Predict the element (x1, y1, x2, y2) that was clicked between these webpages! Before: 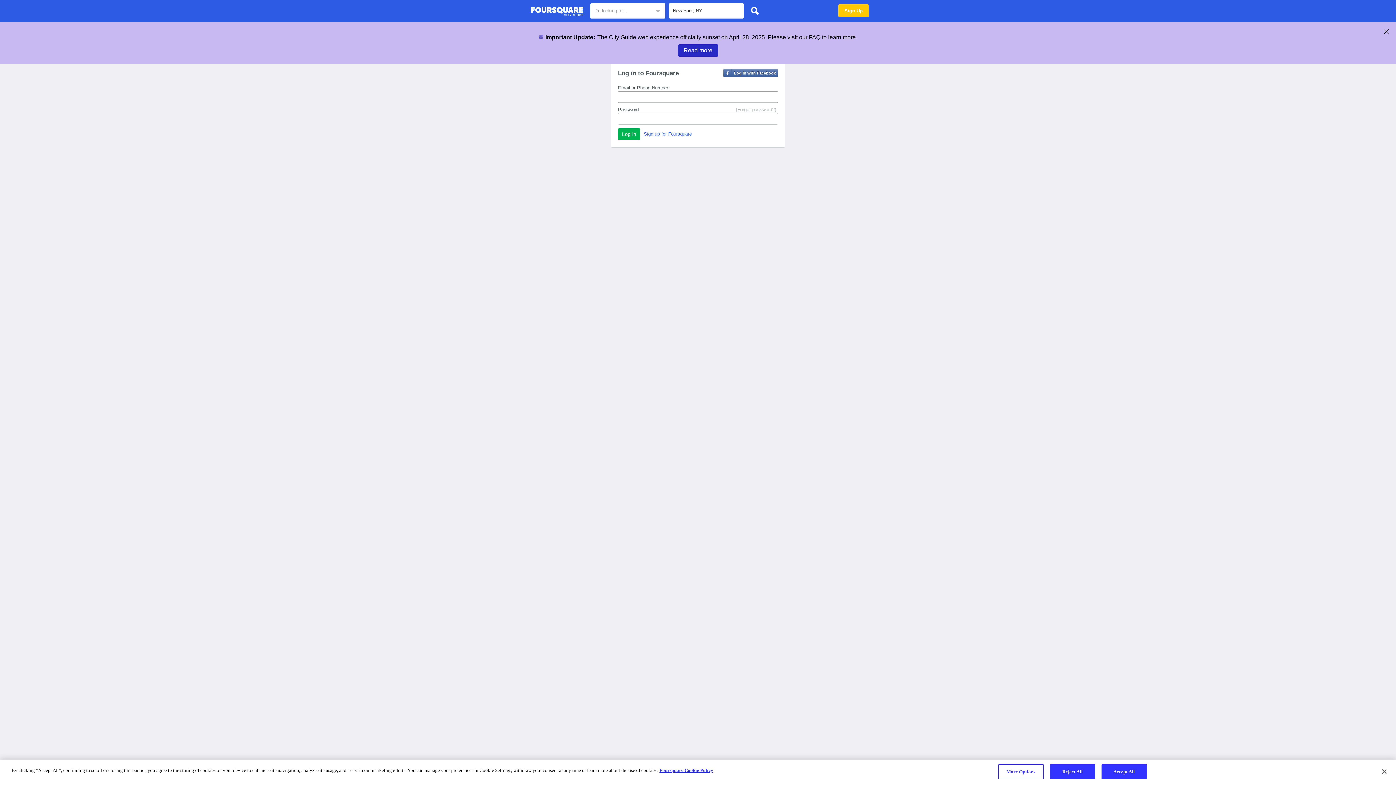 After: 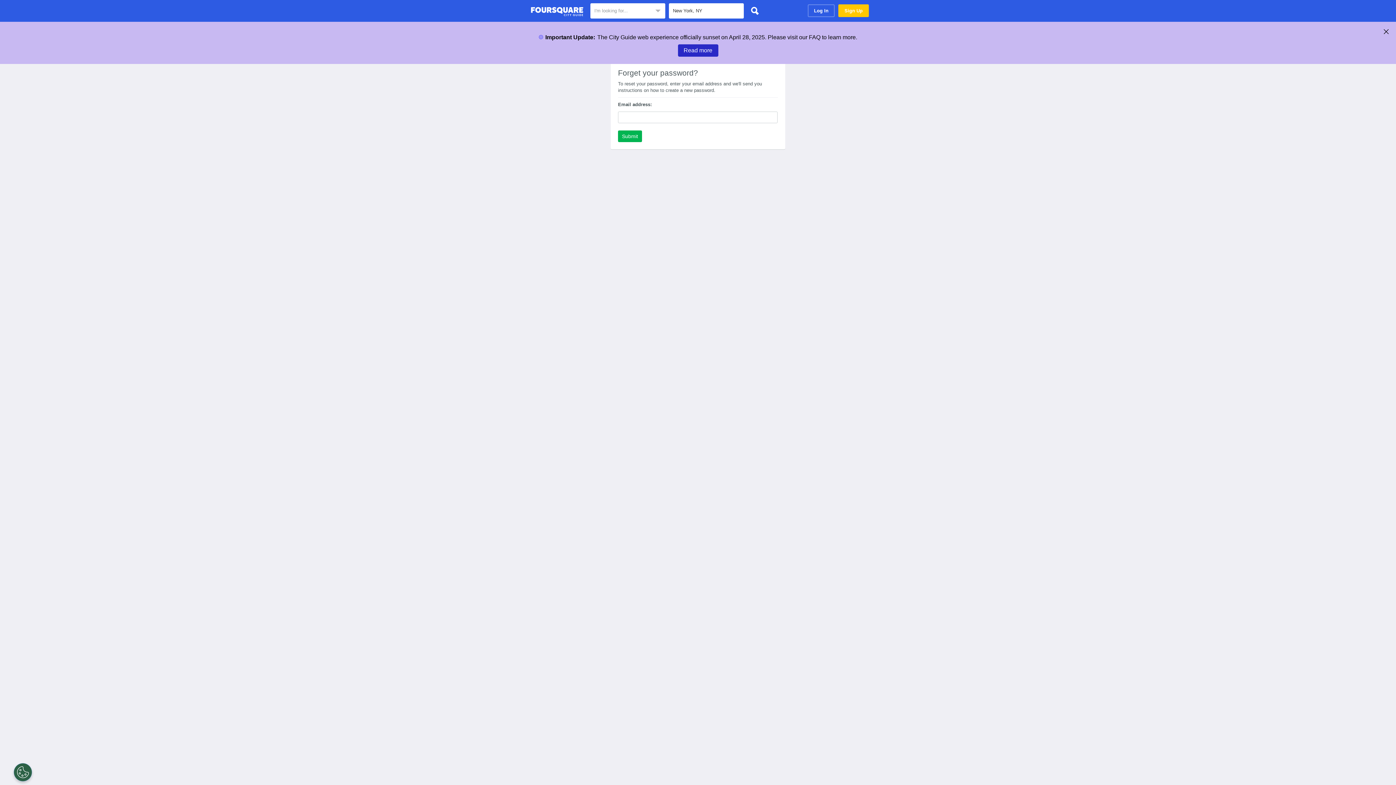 Action: label: (Forgot password?) bbox: (736, 106, 776, 113)